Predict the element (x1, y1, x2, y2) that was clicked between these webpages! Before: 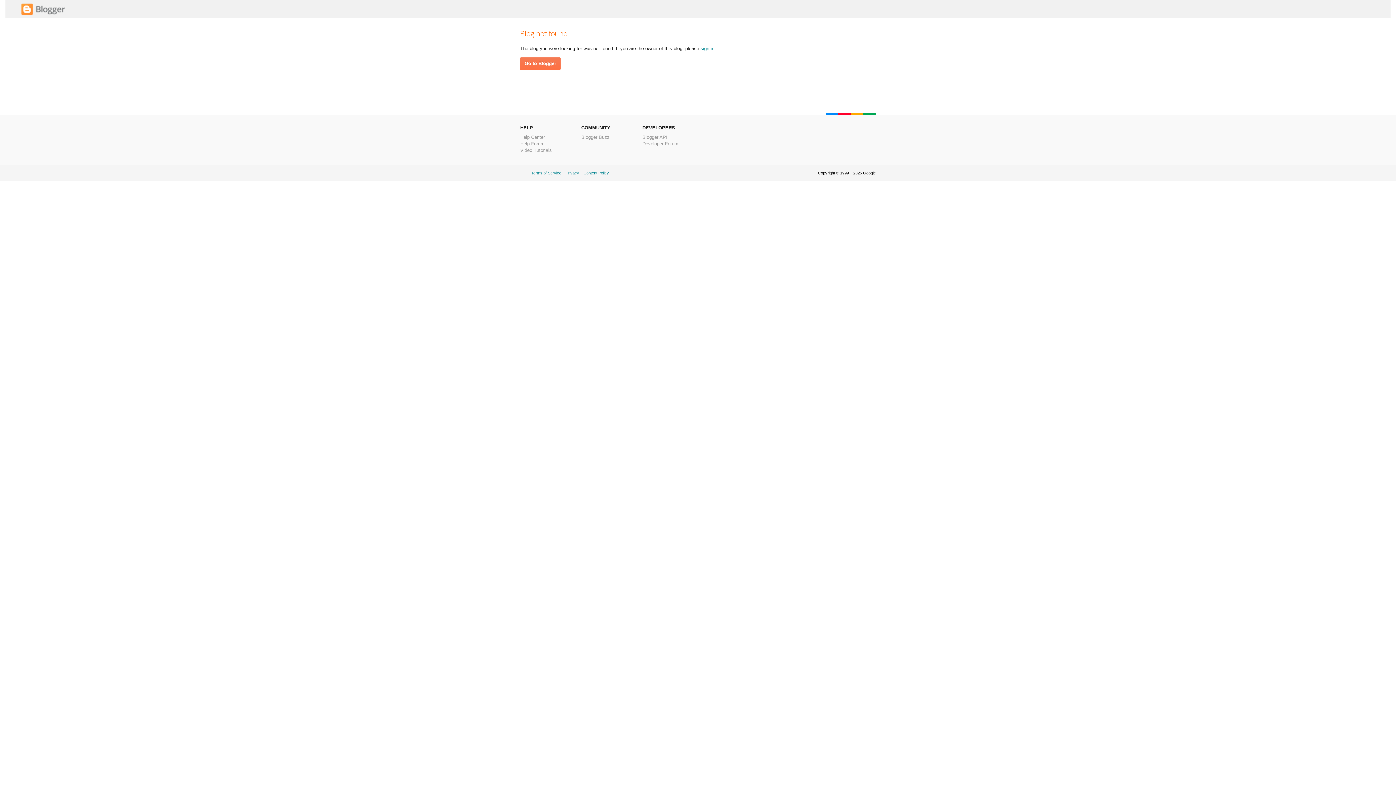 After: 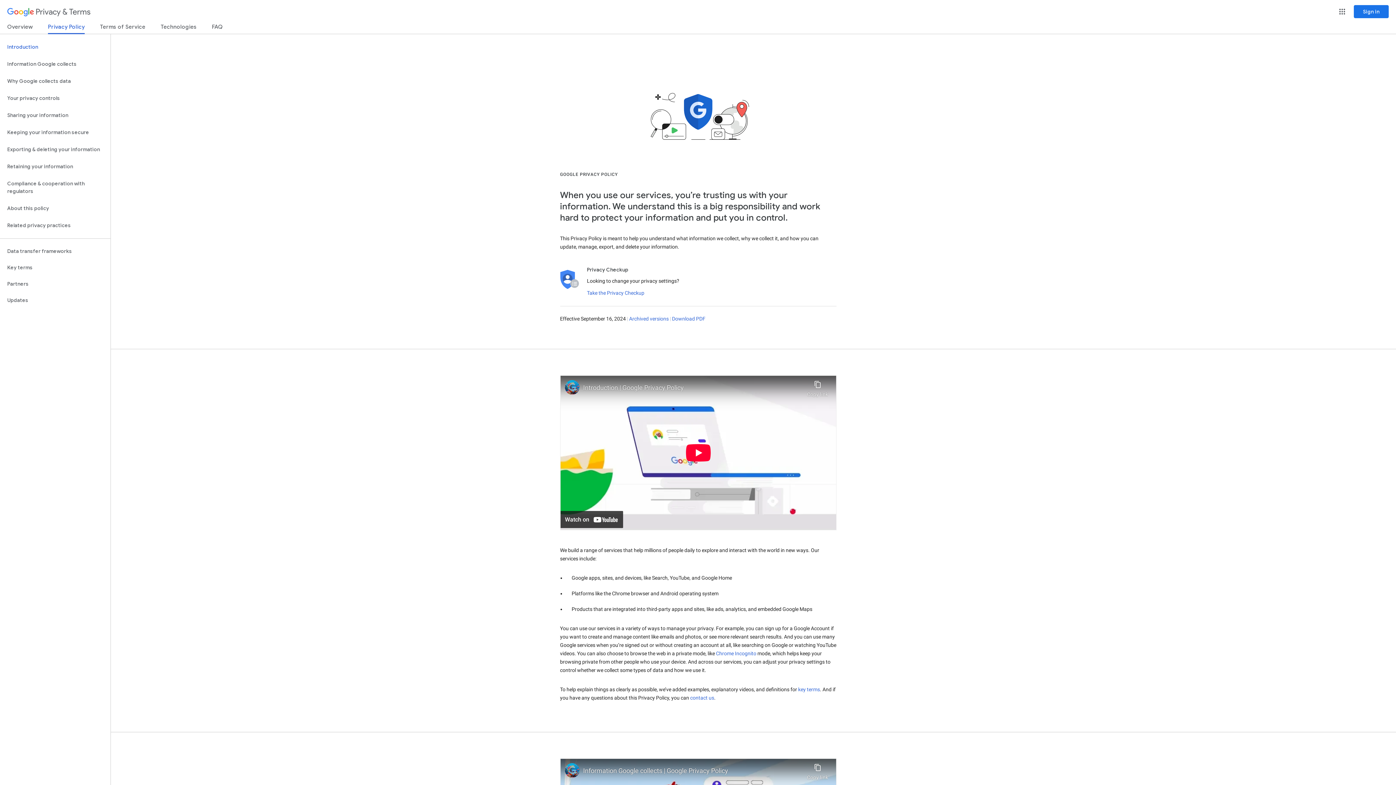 Action: label: Privacy bbox: (565, 170, 579, 175)